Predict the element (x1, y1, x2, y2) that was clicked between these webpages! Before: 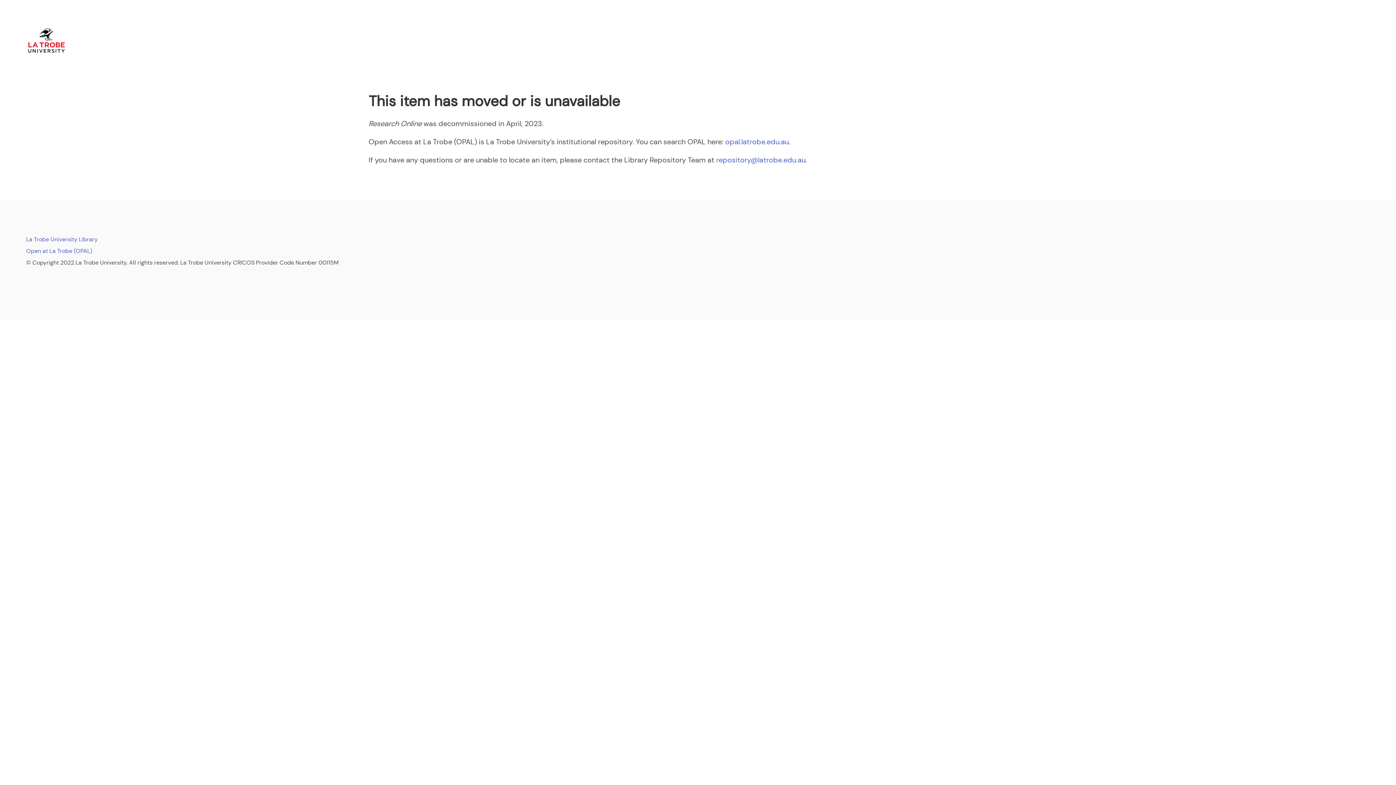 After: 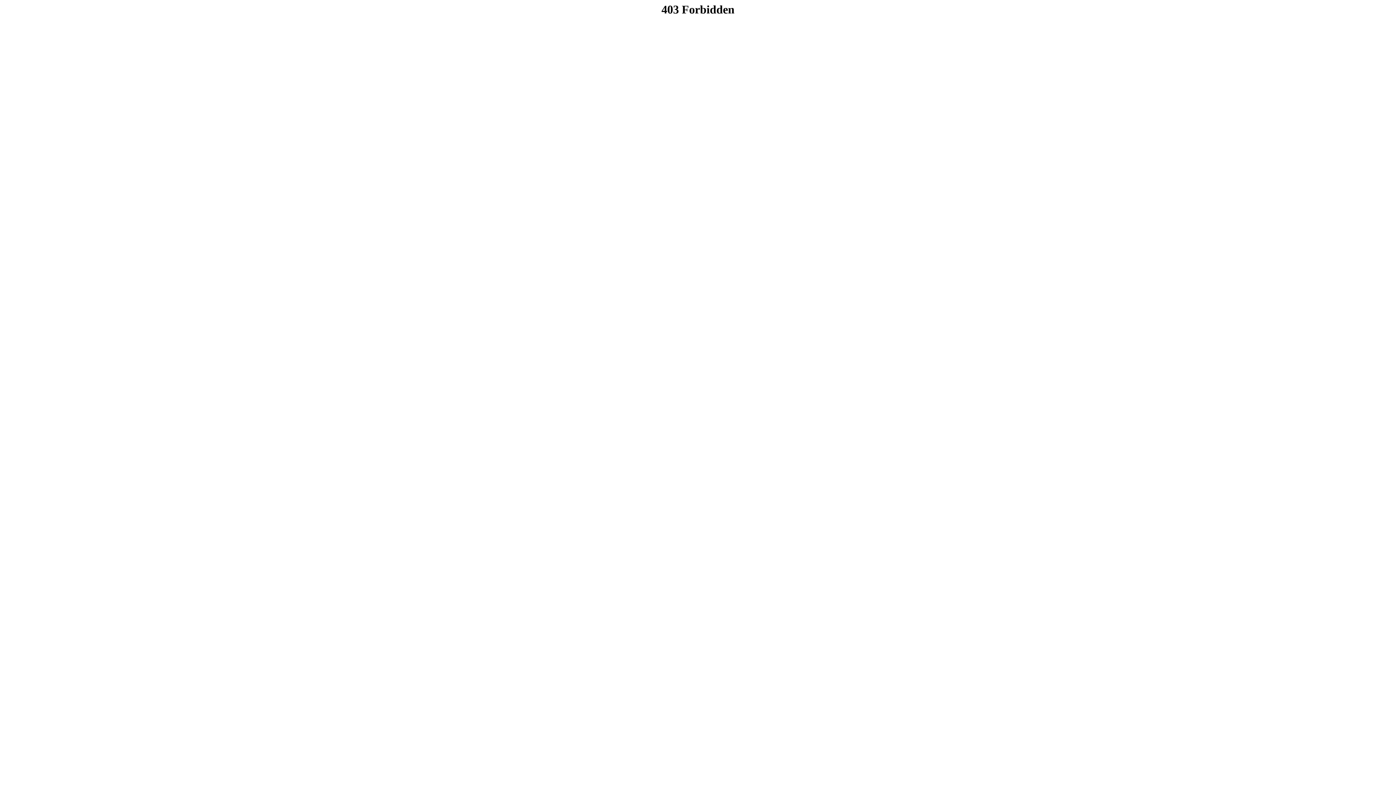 Action: bbox: (725, 137, 789, 146) label: opal.latrobe.edu.au